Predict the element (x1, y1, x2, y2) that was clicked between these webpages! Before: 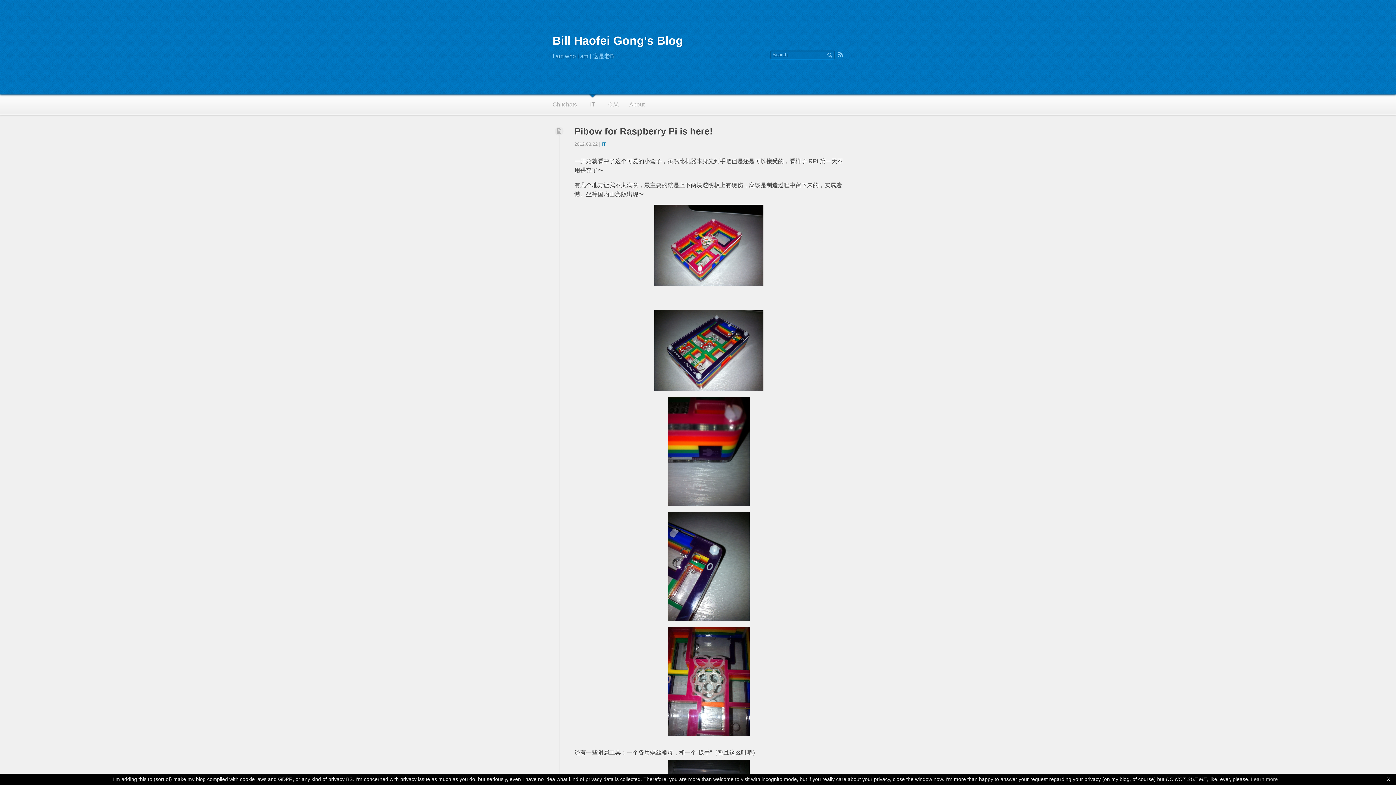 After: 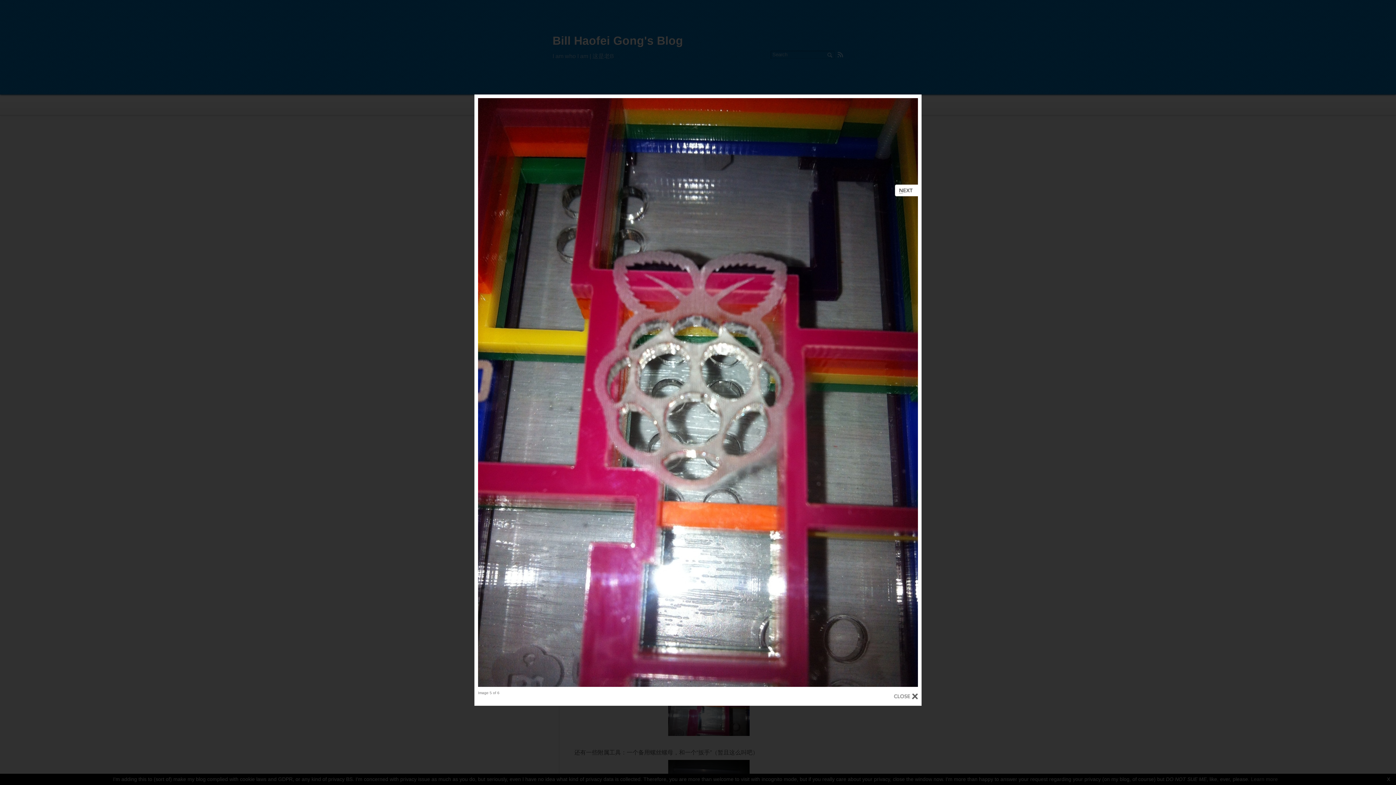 Action: bbox: (574, 627, 843, 736)